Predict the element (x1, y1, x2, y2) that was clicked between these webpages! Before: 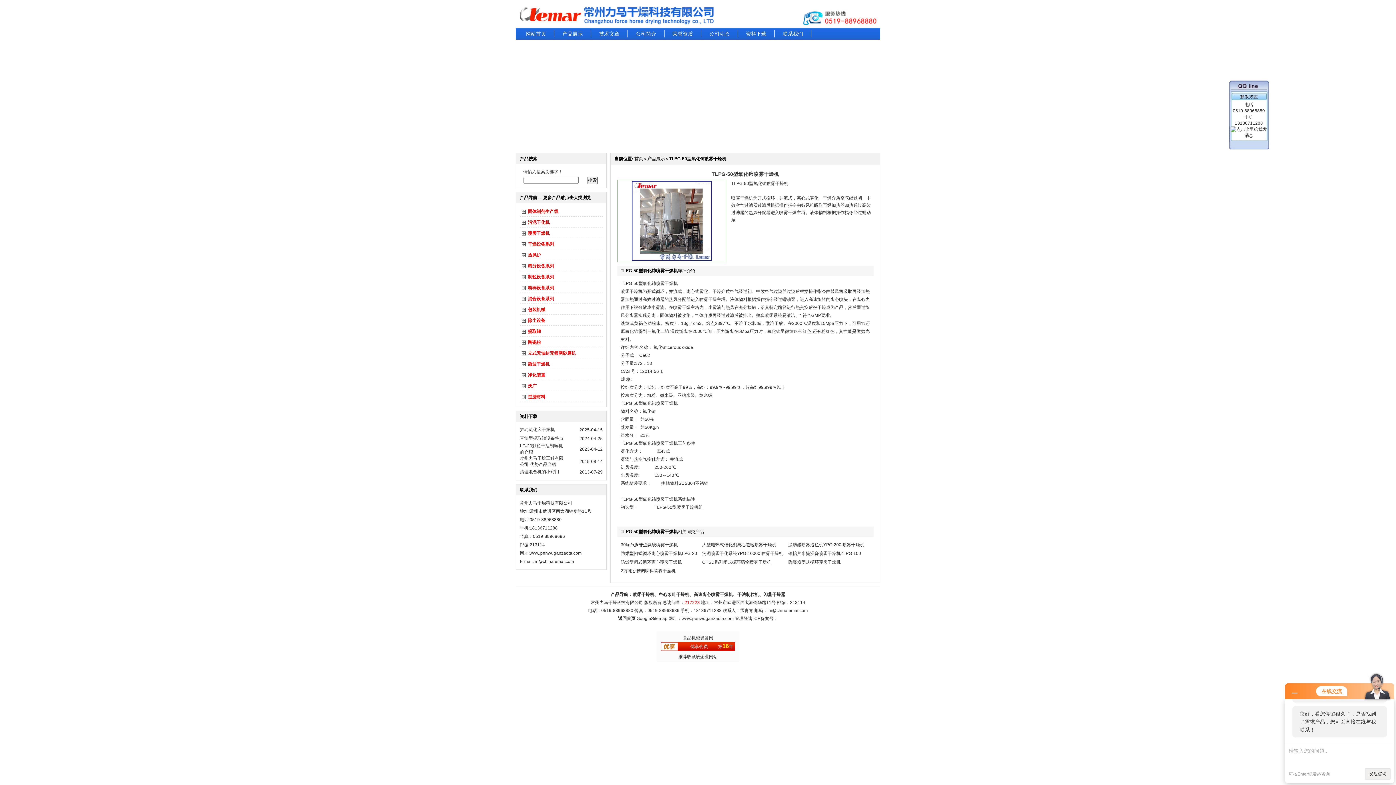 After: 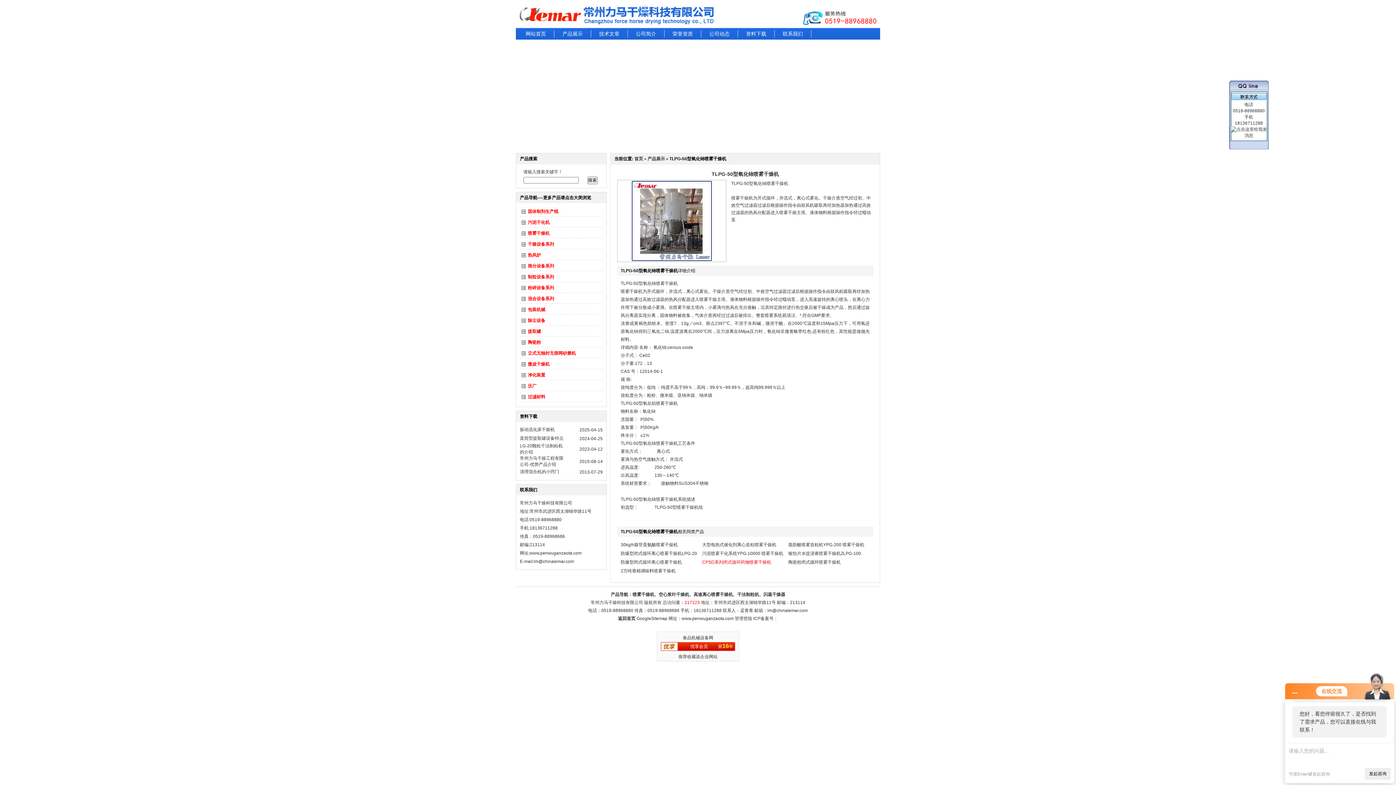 Action: bbox: (702, 560, 771, 565) label: CPSD系列闭式循环药物喷雾干燥机